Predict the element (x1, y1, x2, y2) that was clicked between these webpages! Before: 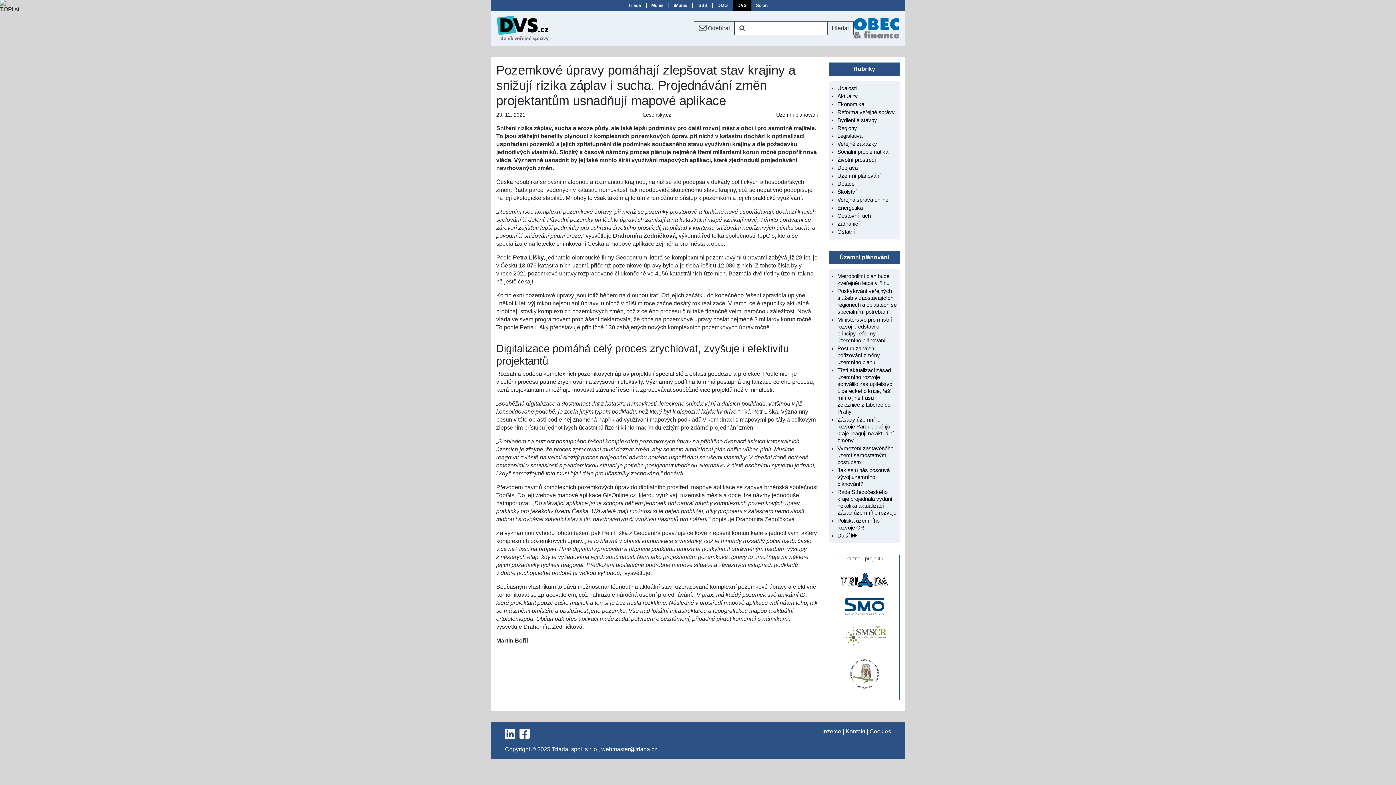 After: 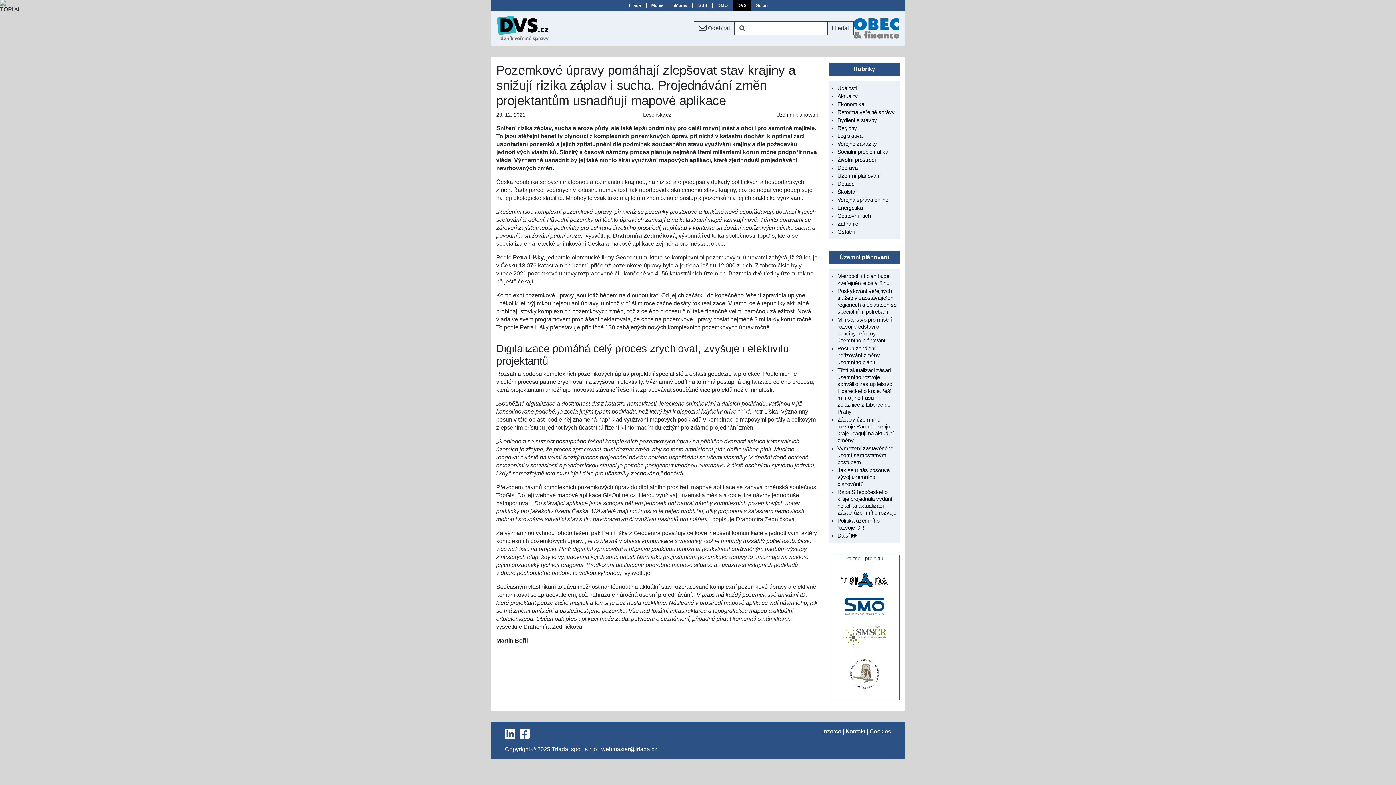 Action: bbox: (834, 592, 894, 621)